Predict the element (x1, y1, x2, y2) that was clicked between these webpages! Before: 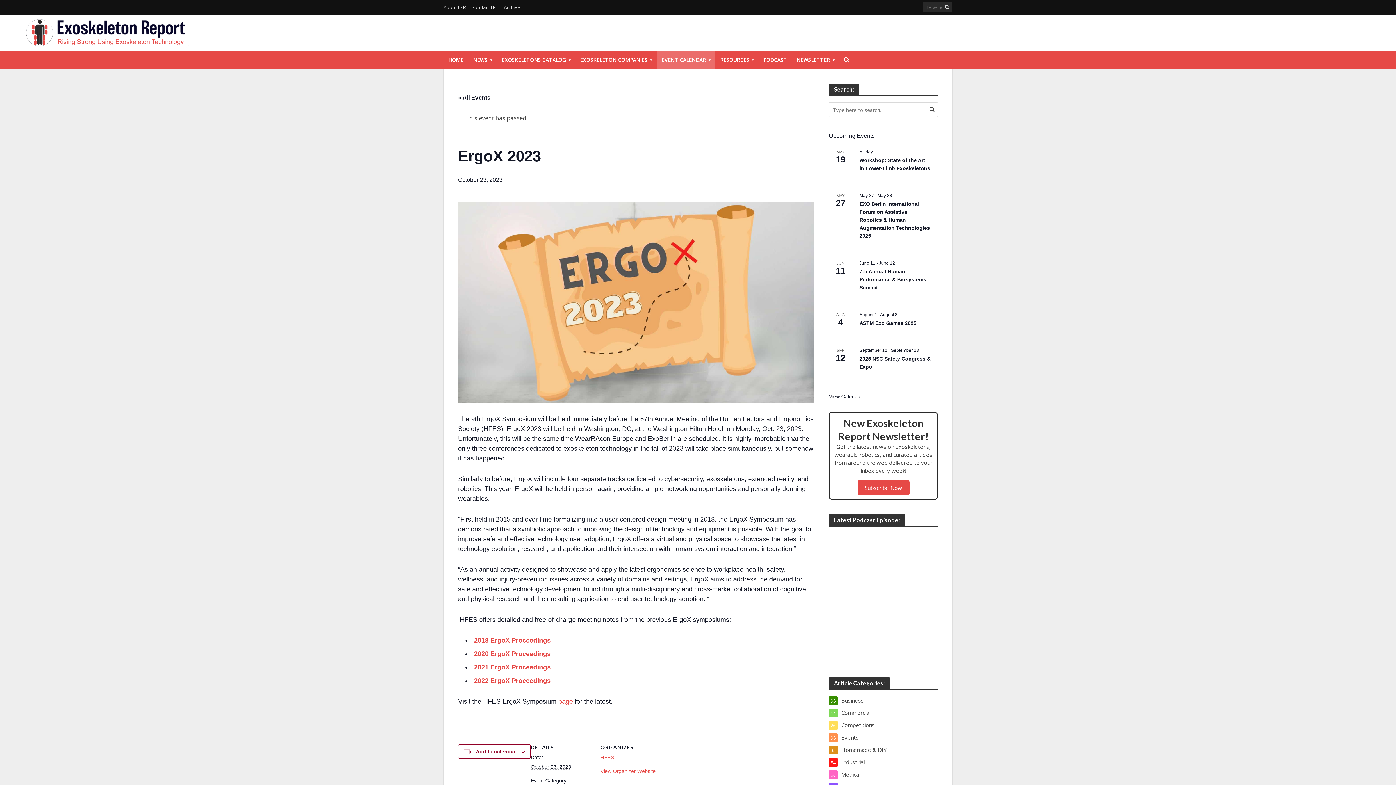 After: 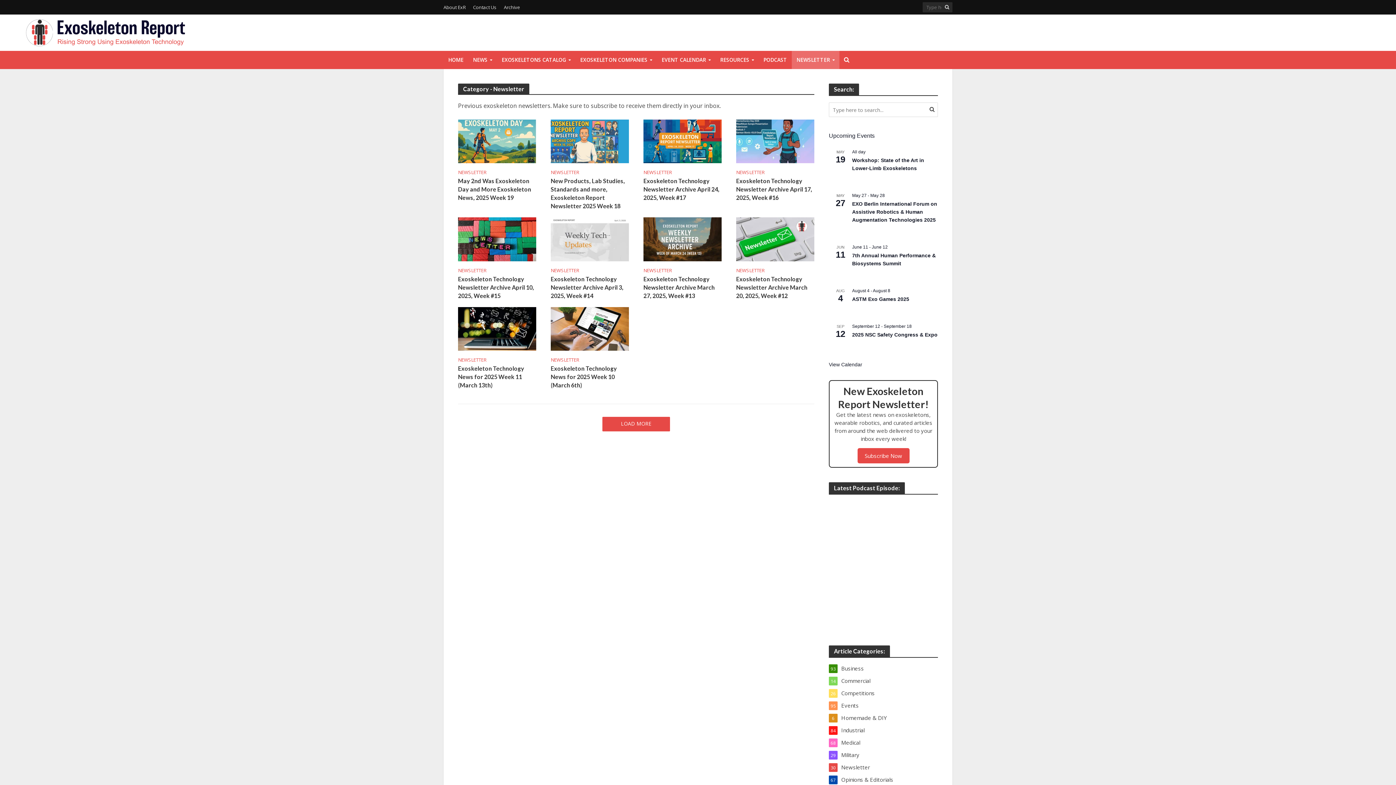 Action: label: NEWSLETTER bbox: (792, 50, 839, 69)